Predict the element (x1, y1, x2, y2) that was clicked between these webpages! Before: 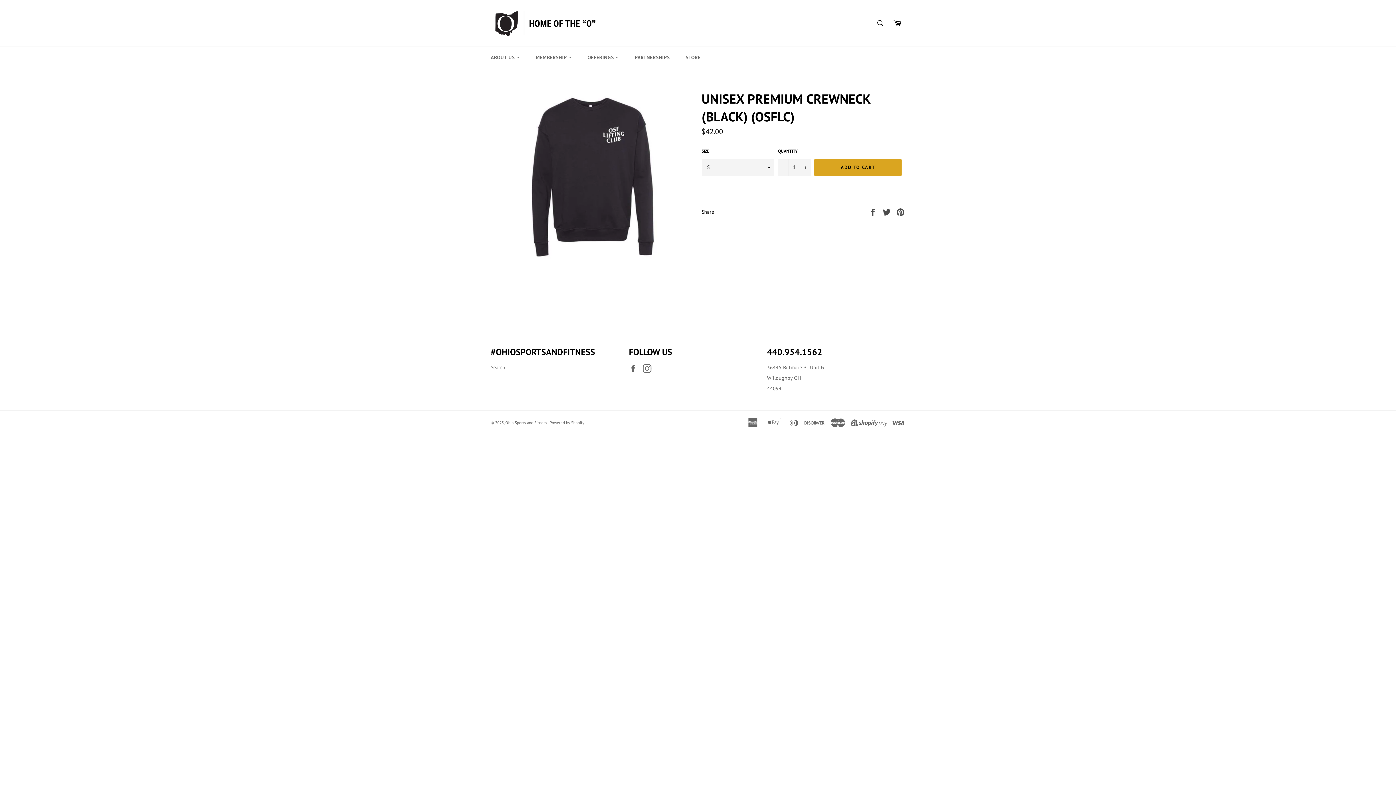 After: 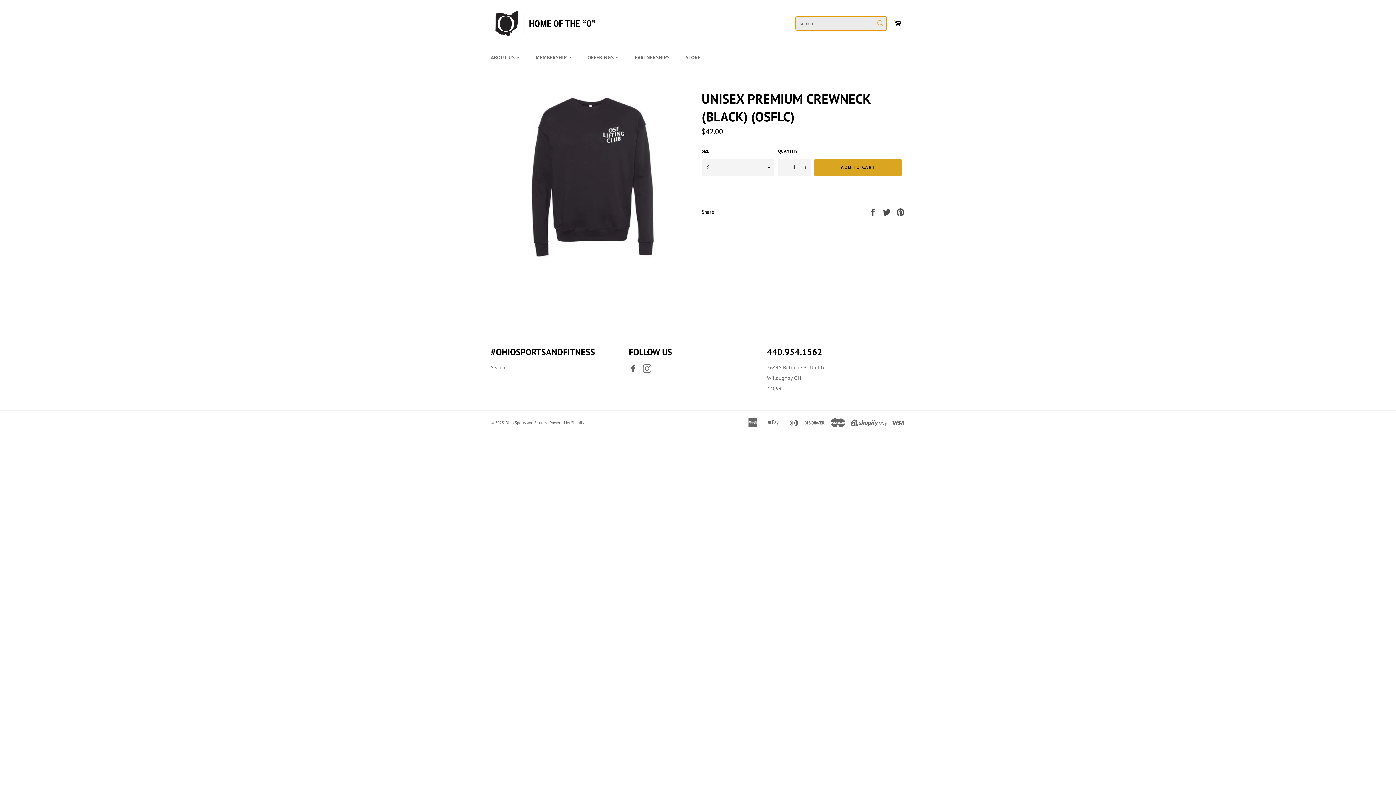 Action: bbox: (872, 15, 888, 30) label: Search